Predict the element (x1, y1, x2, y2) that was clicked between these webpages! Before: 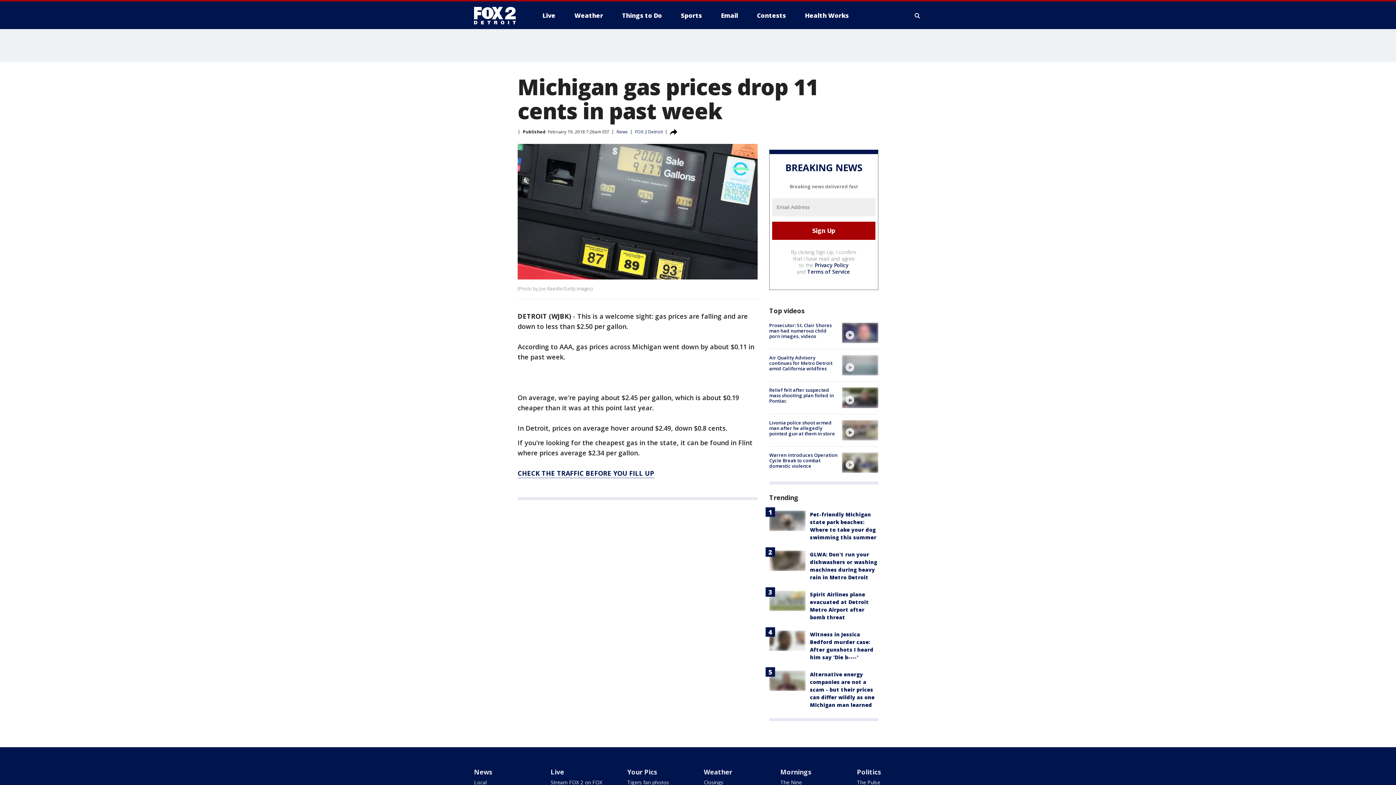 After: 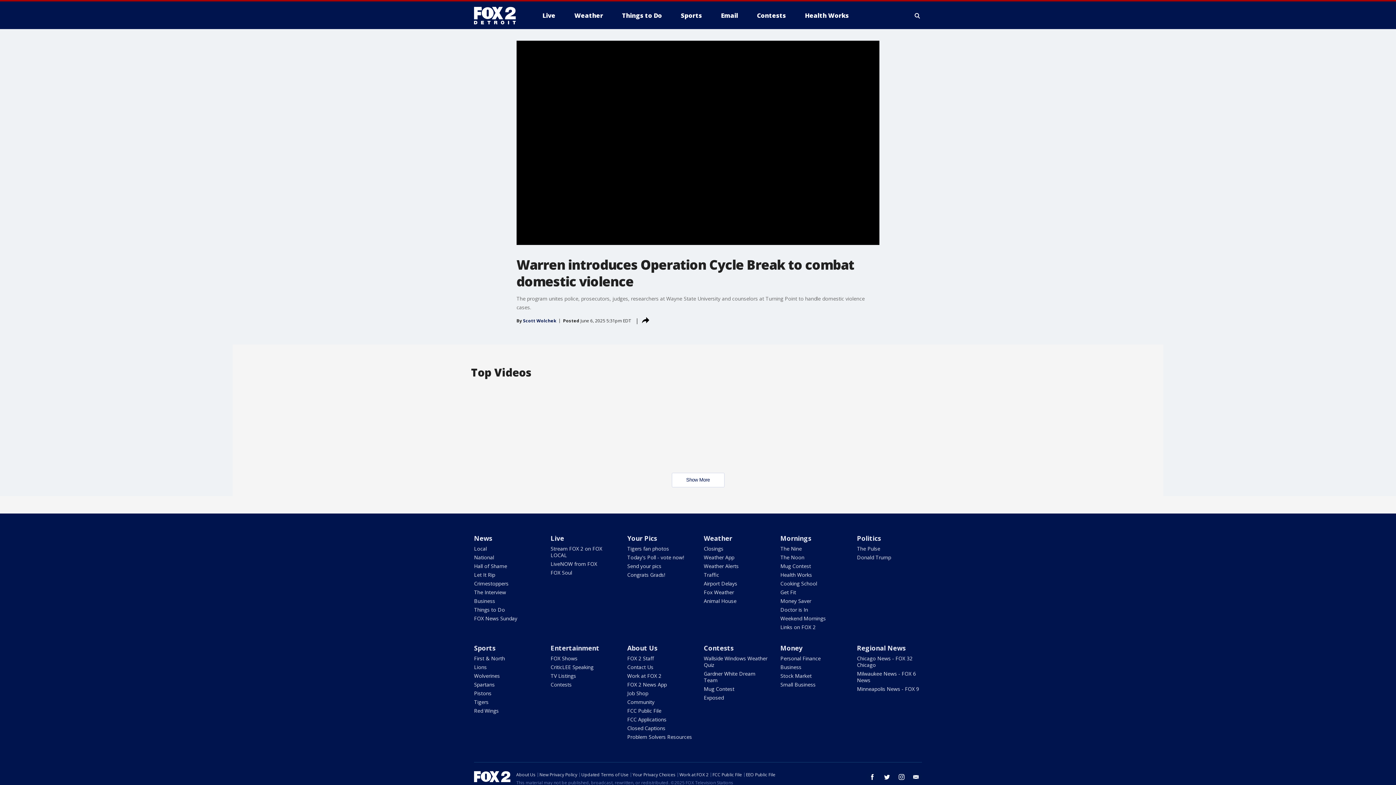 Action: label: Warren introduces Operation Cycle Break to combat domestic violence bbox: (769, 451, 837, 469)